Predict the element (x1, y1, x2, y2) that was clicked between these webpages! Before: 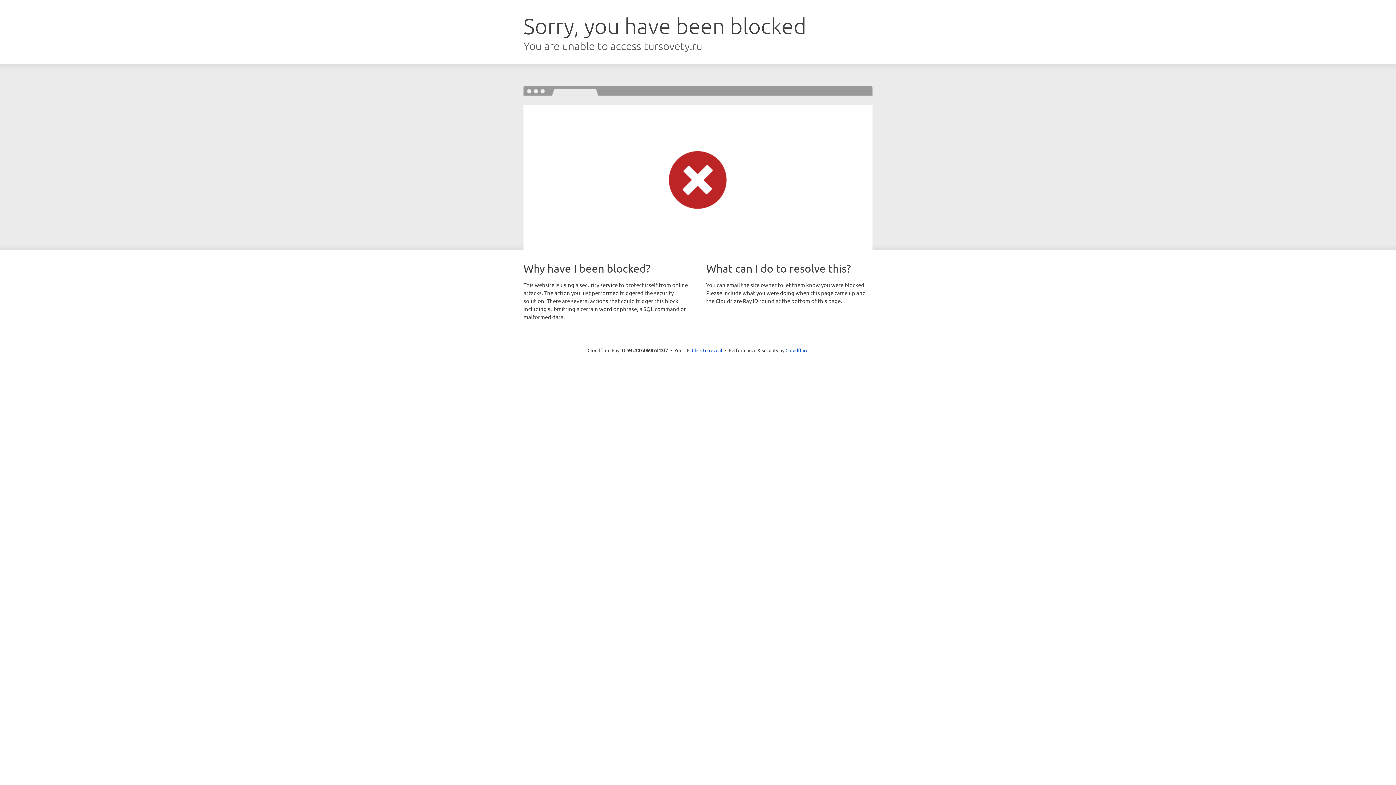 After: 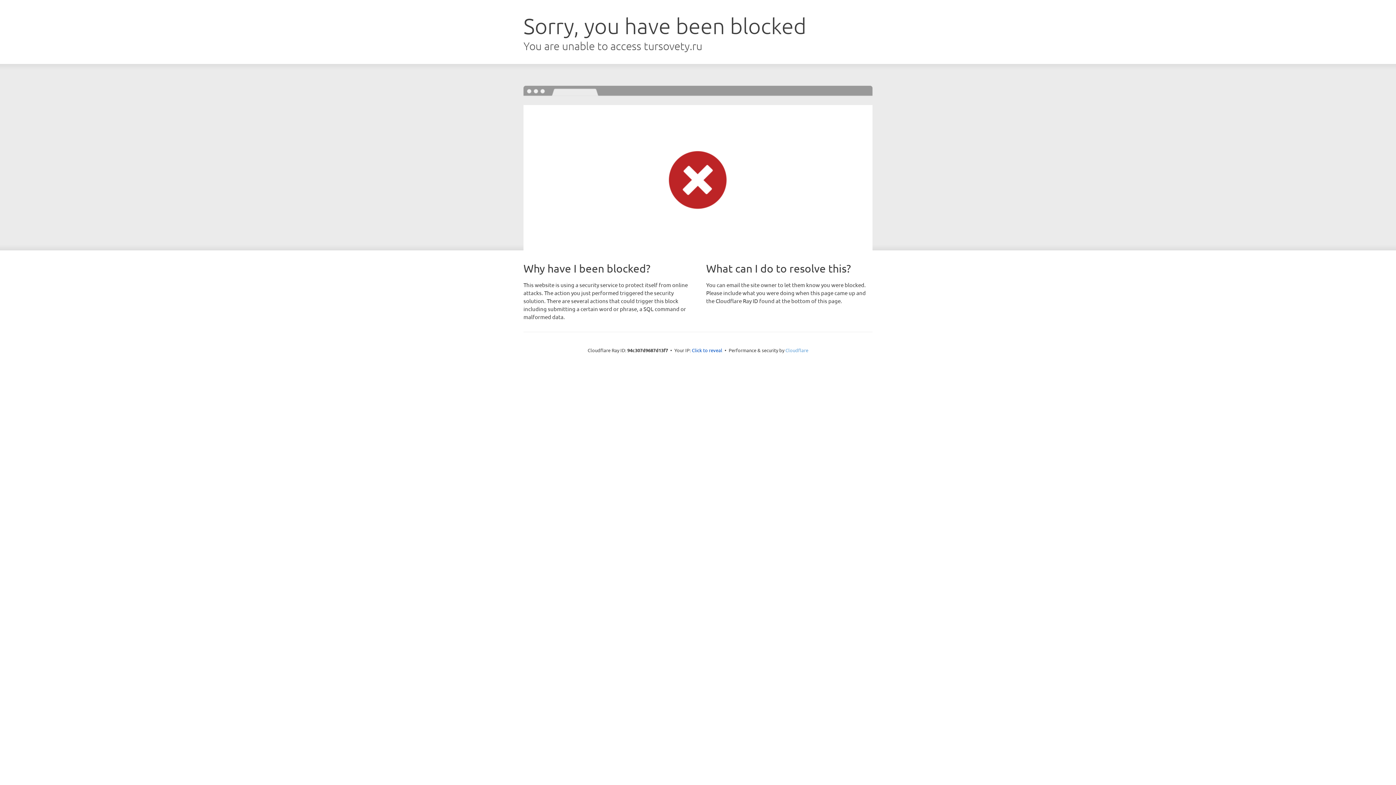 Action: label: Cloudflare bbox: (785, 347, 808, 353)